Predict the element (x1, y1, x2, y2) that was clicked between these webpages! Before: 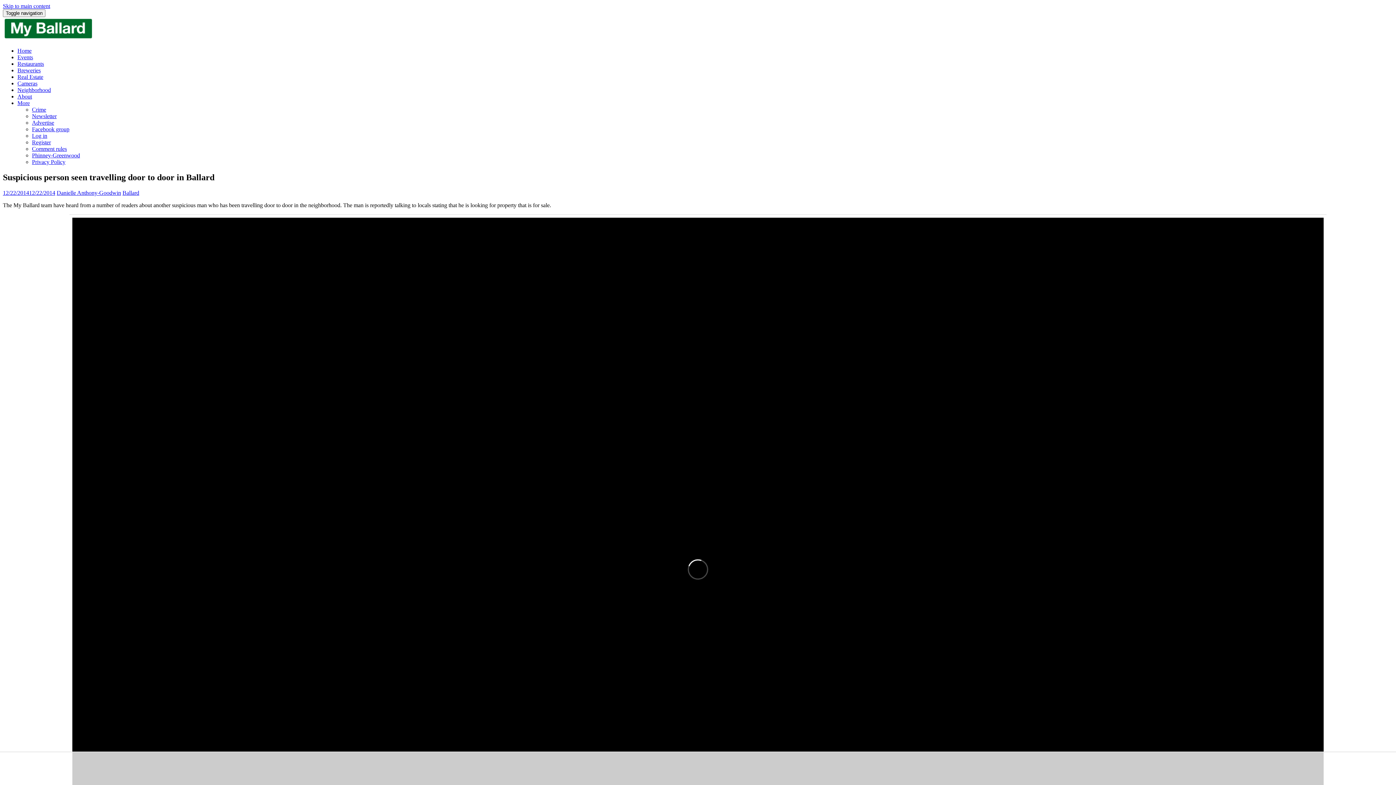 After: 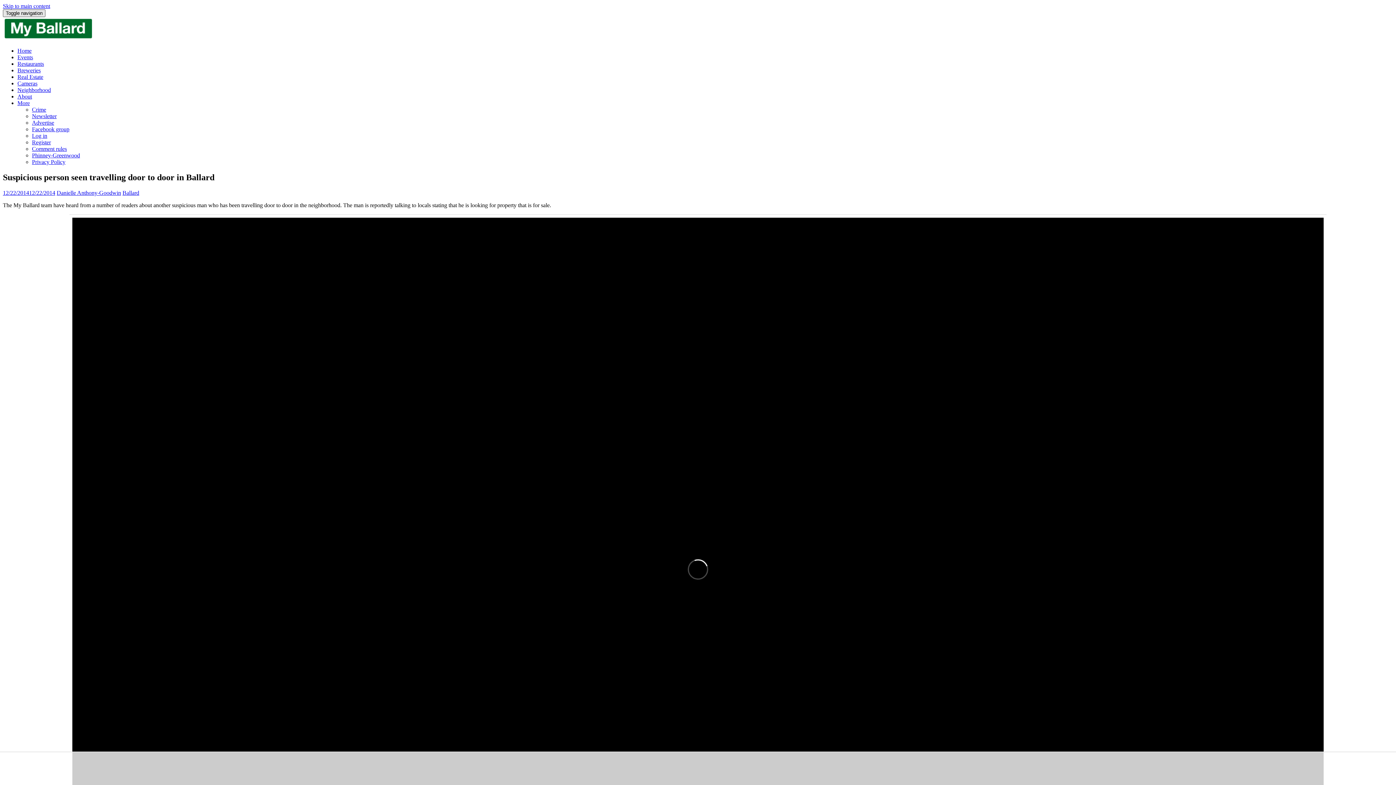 Action: bbox: (2, 9, 45, 17) label: Toggle navigation